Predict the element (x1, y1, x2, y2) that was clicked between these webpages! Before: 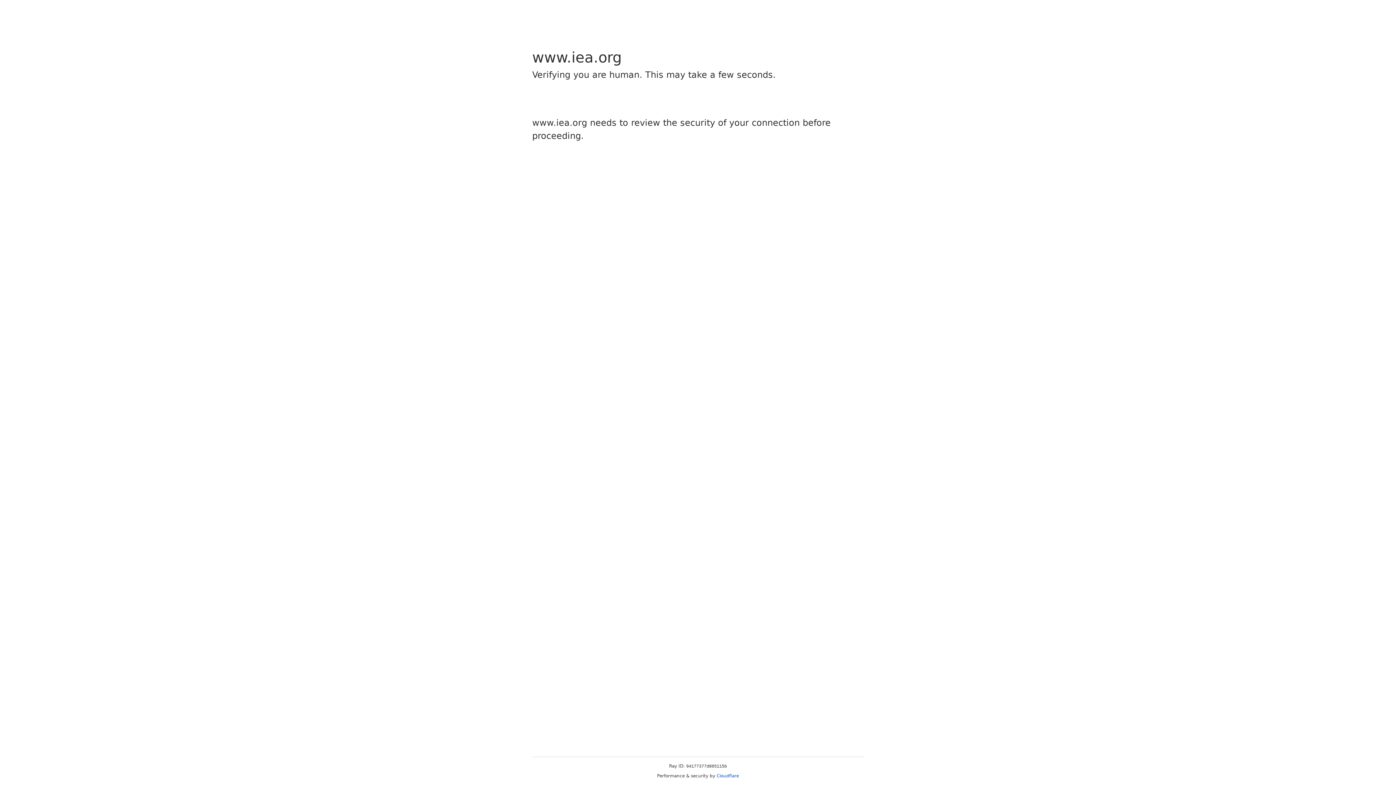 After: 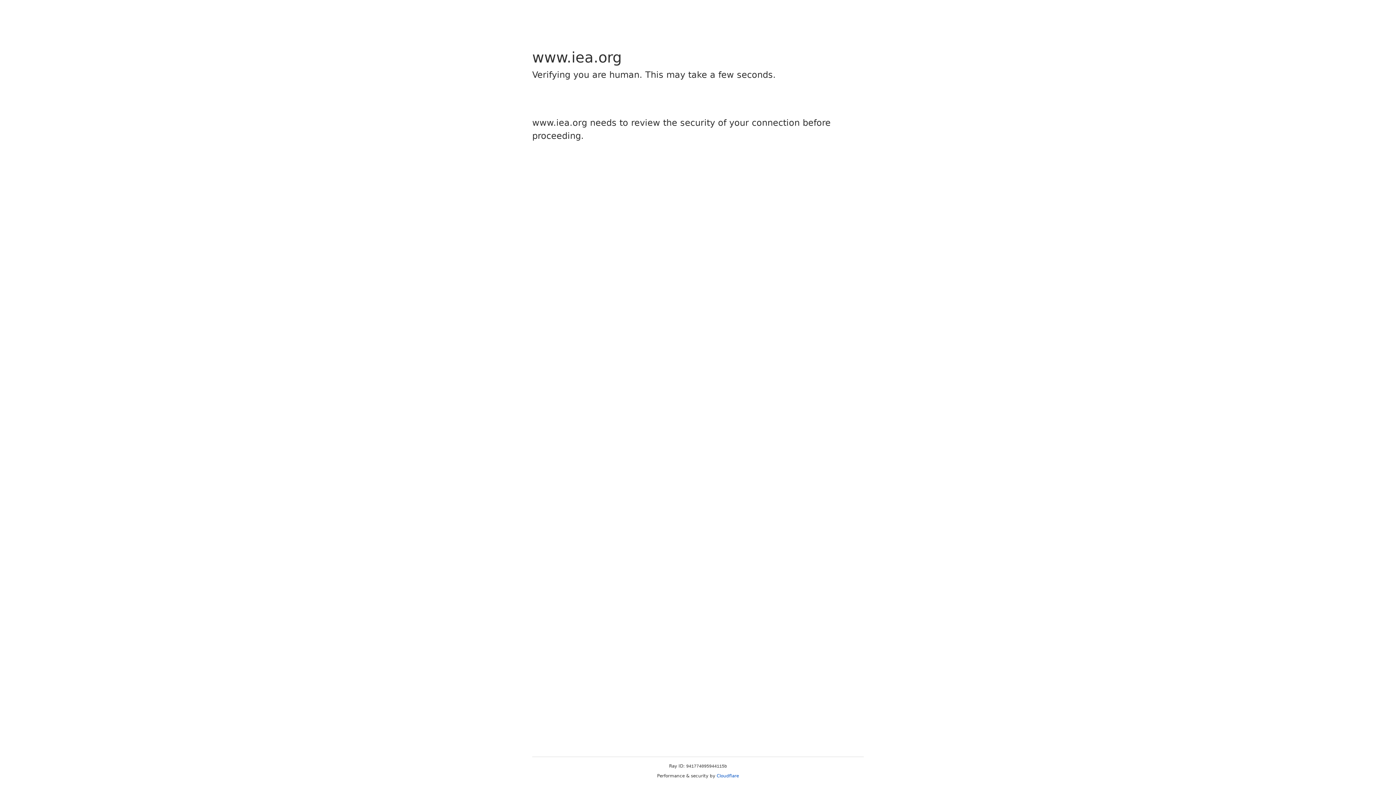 Action: bbox: (716, 773, 739, 778) label: Cloudflare